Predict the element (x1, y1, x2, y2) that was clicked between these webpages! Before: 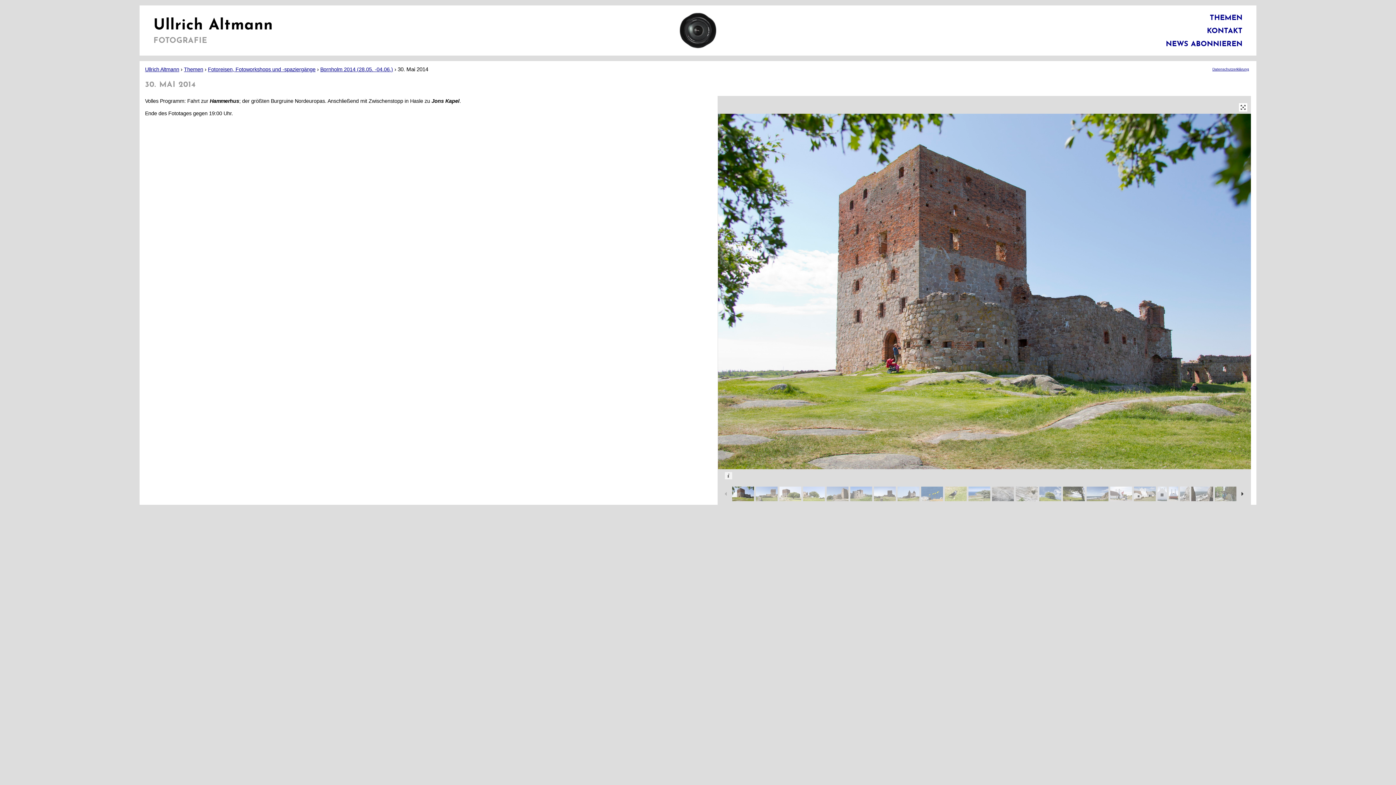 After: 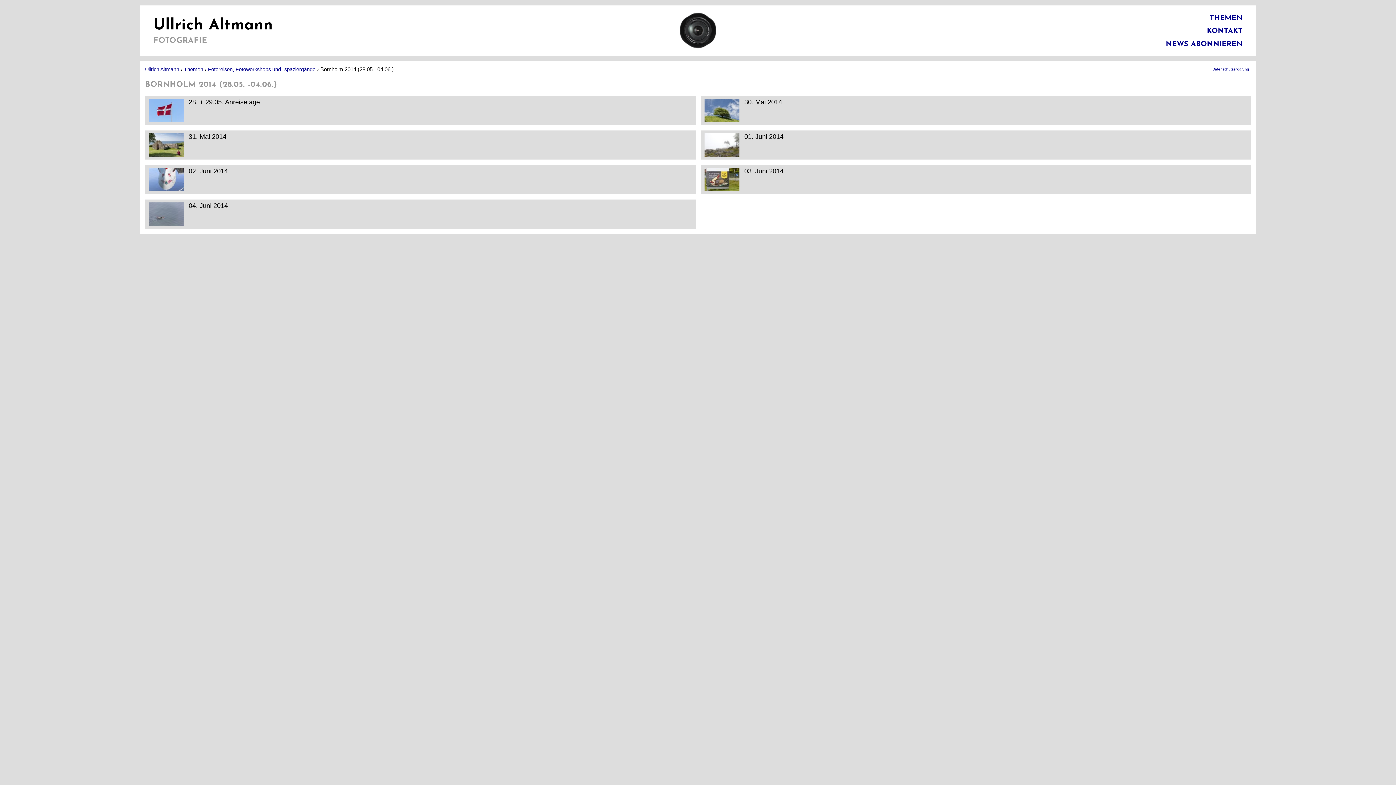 Action: label: Bornholm 2014 (28.05. -04.06.) bbox: (320, 66, 393, 72)